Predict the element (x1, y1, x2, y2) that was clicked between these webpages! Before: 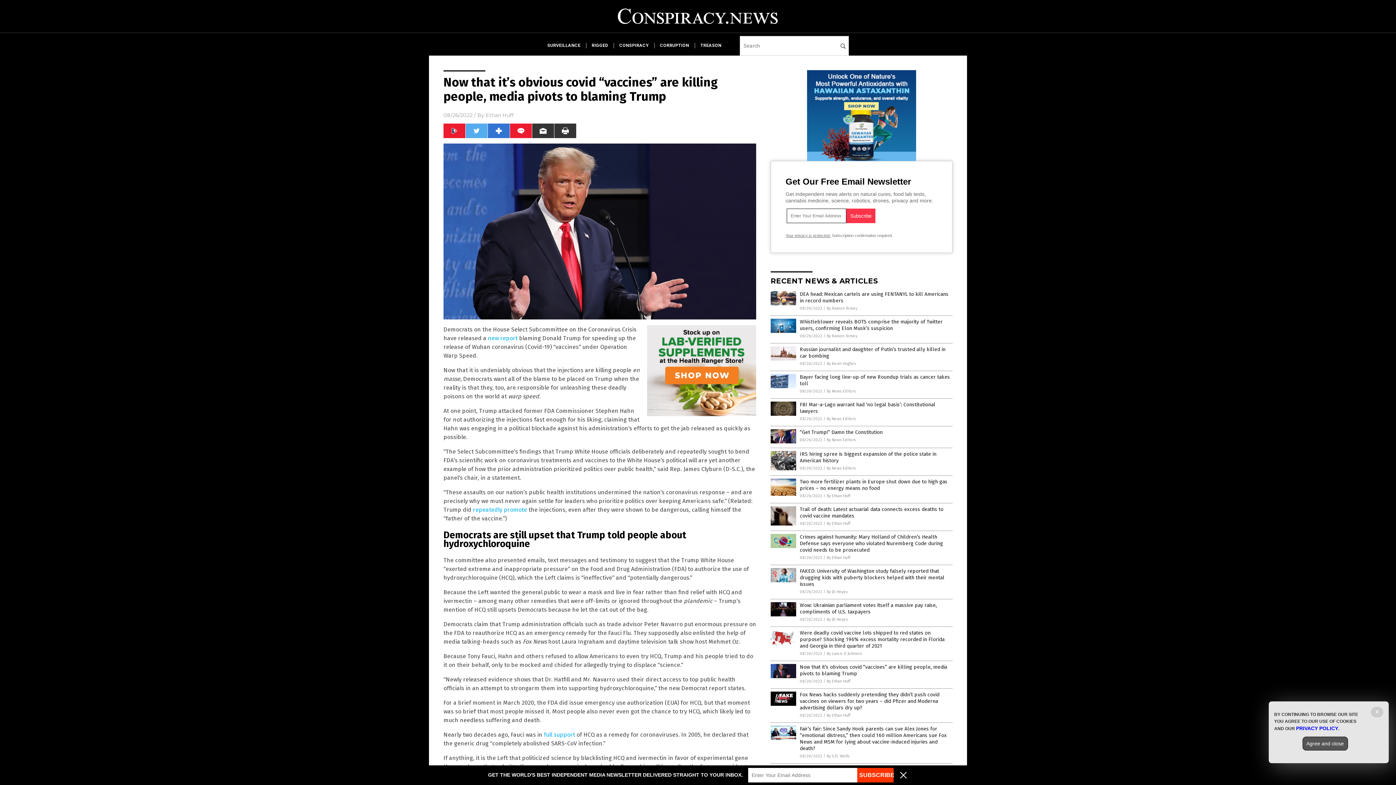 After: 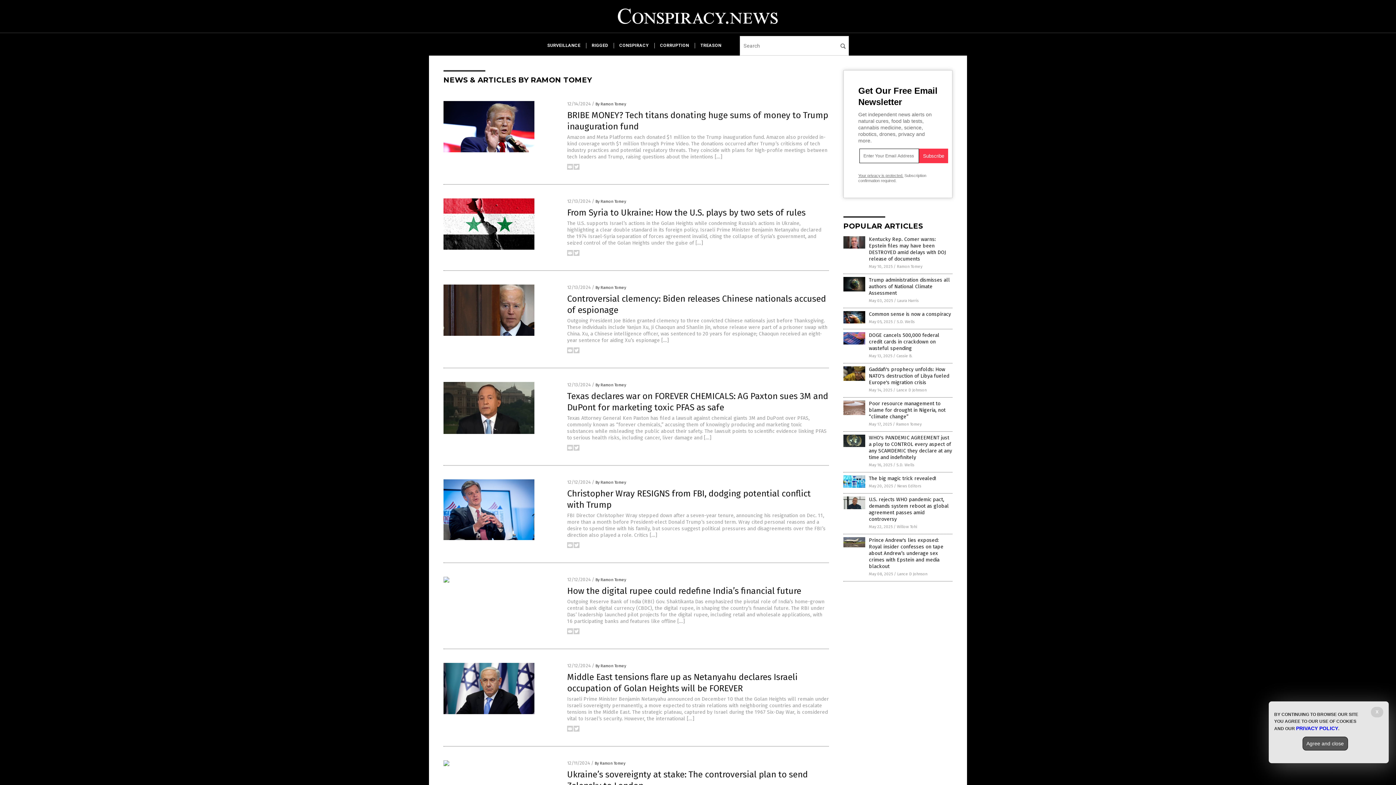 Action: label: By Ramon Tomey bbox: (826, 306, 857, 310)